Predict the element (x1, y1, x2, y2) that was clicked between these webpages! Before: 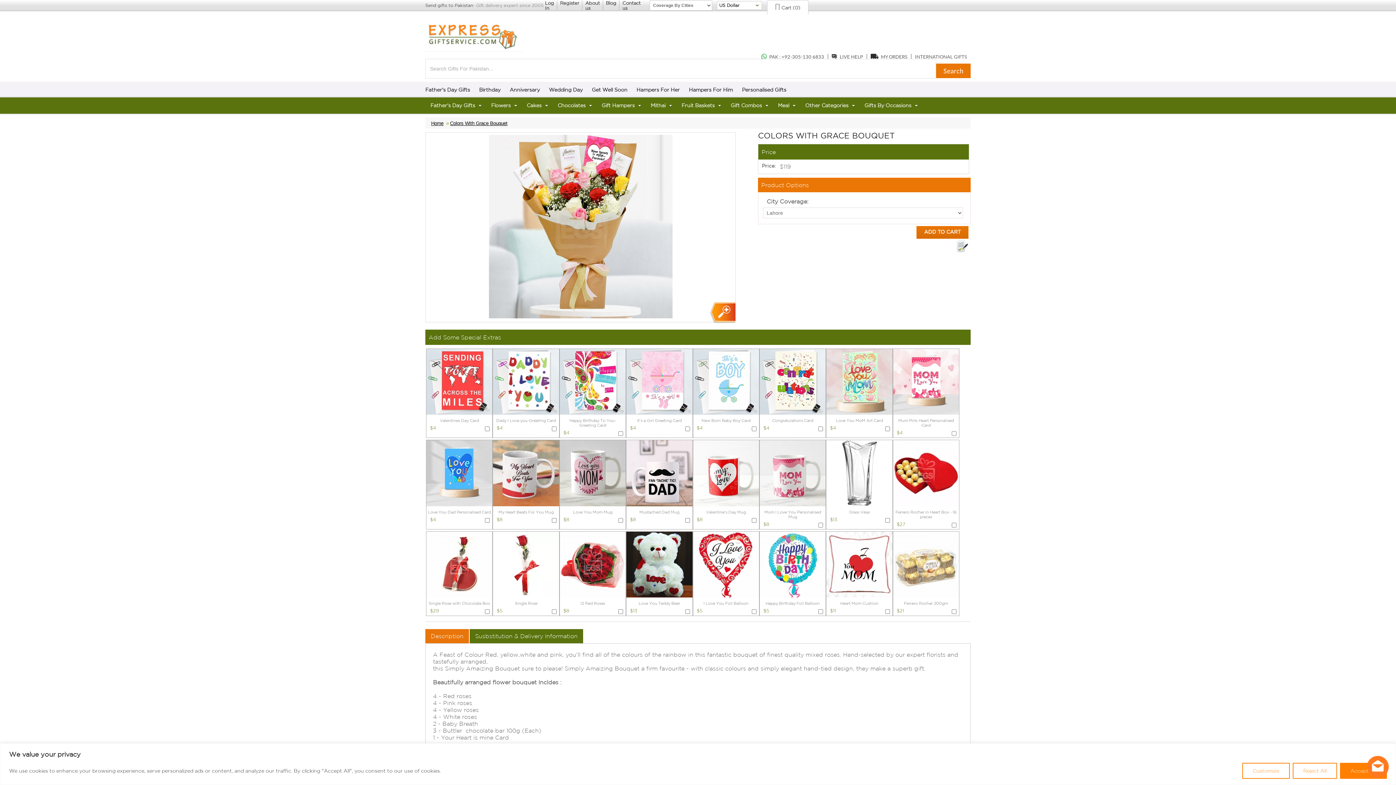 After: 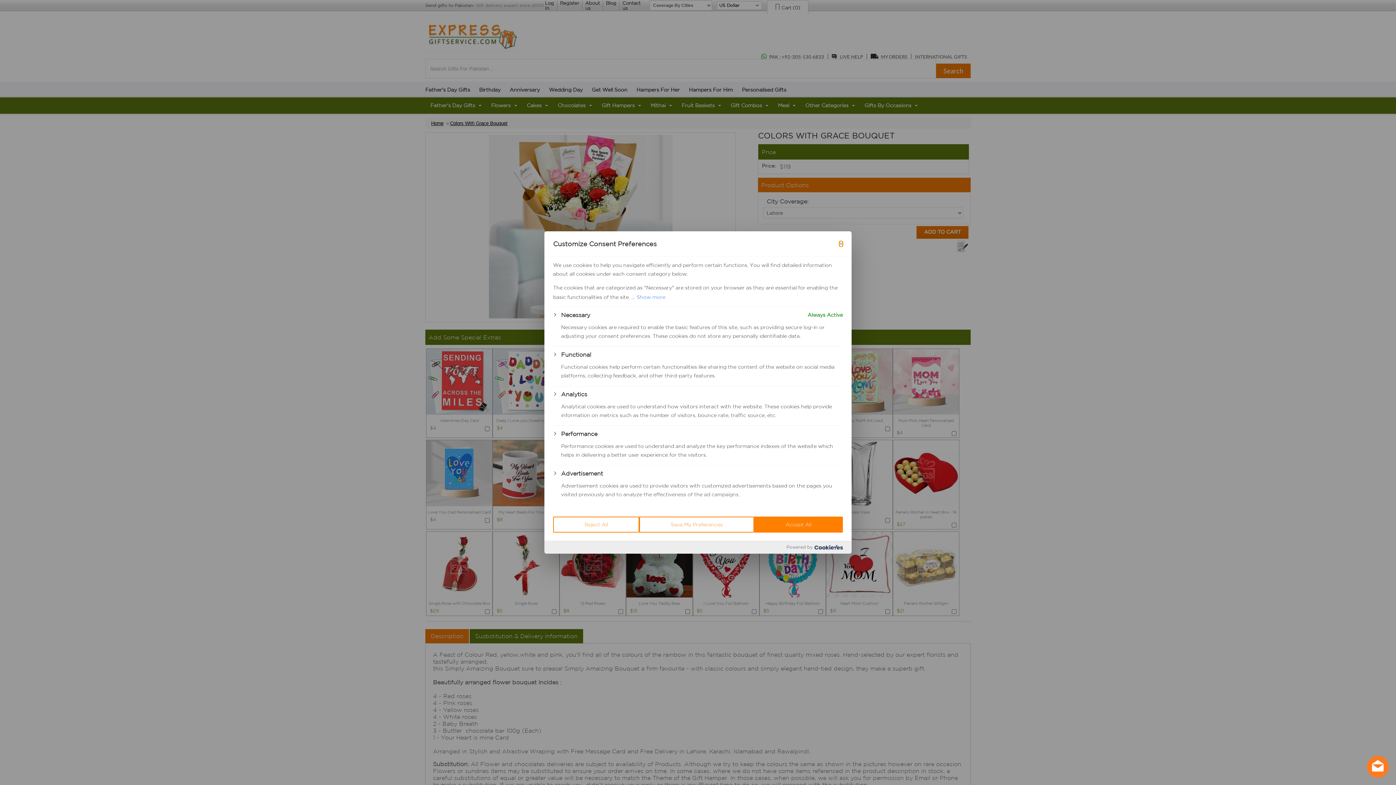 Action: bbox: (1242, 763, 1290, 779) label: Customize